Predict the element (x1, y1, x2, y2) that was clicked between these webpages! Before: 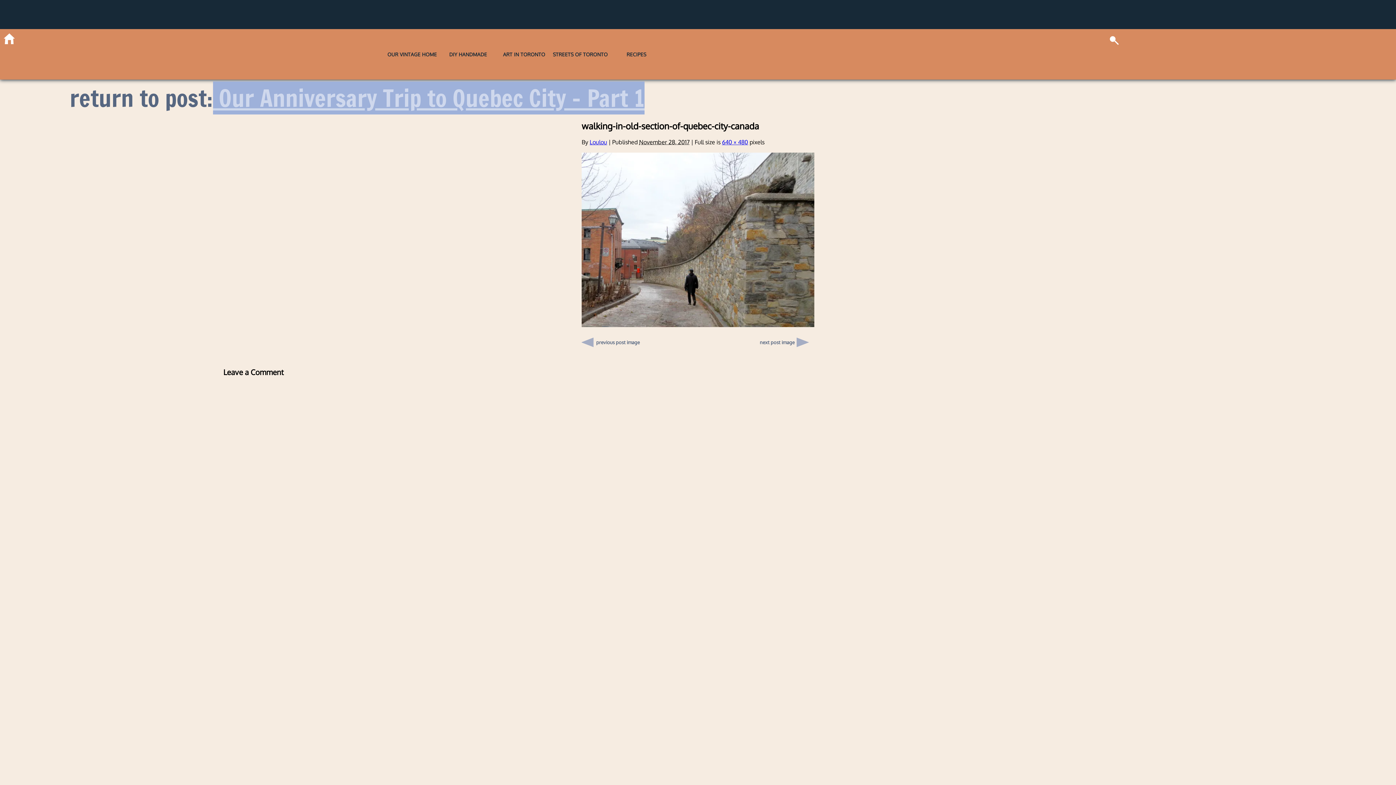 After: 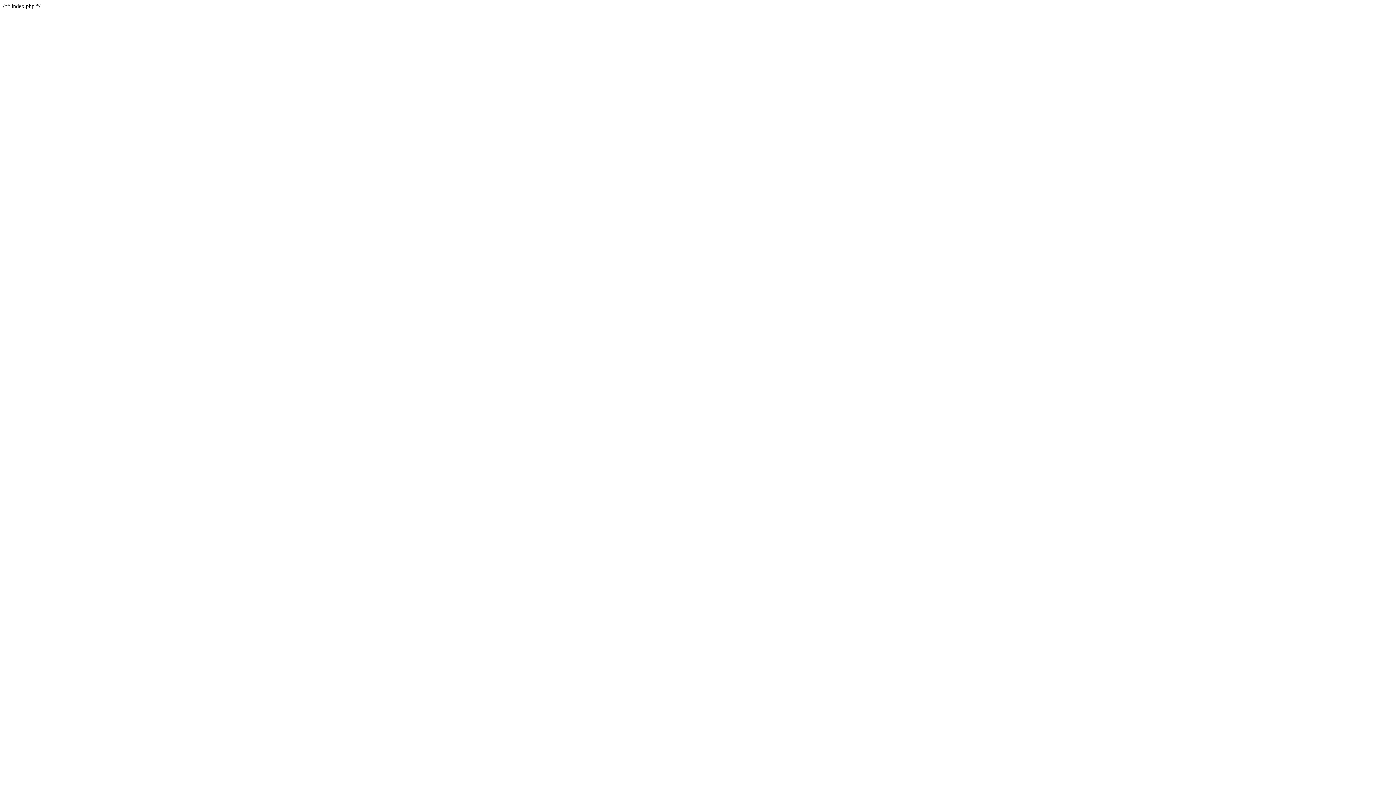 Action: bbox: (589, 138, 607, 145) label: Loulou